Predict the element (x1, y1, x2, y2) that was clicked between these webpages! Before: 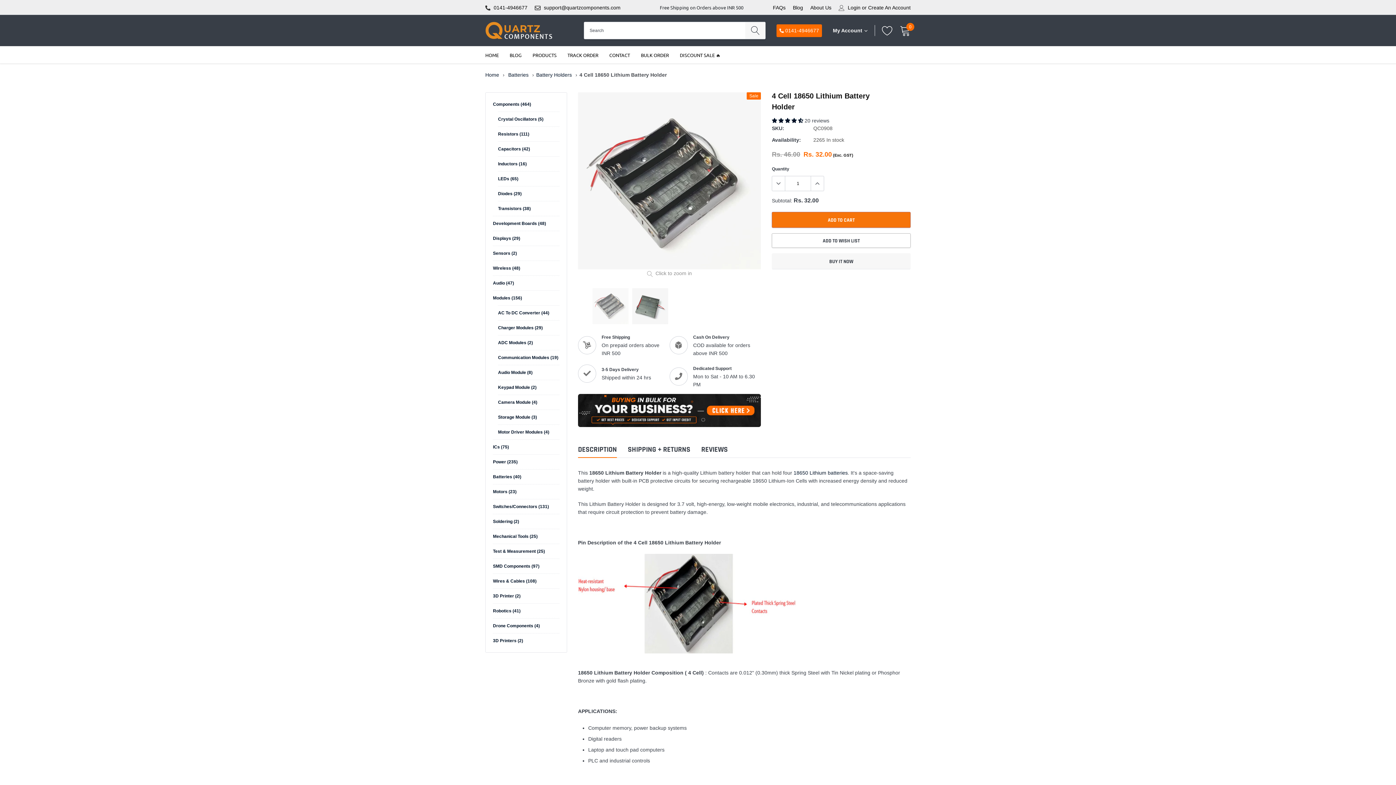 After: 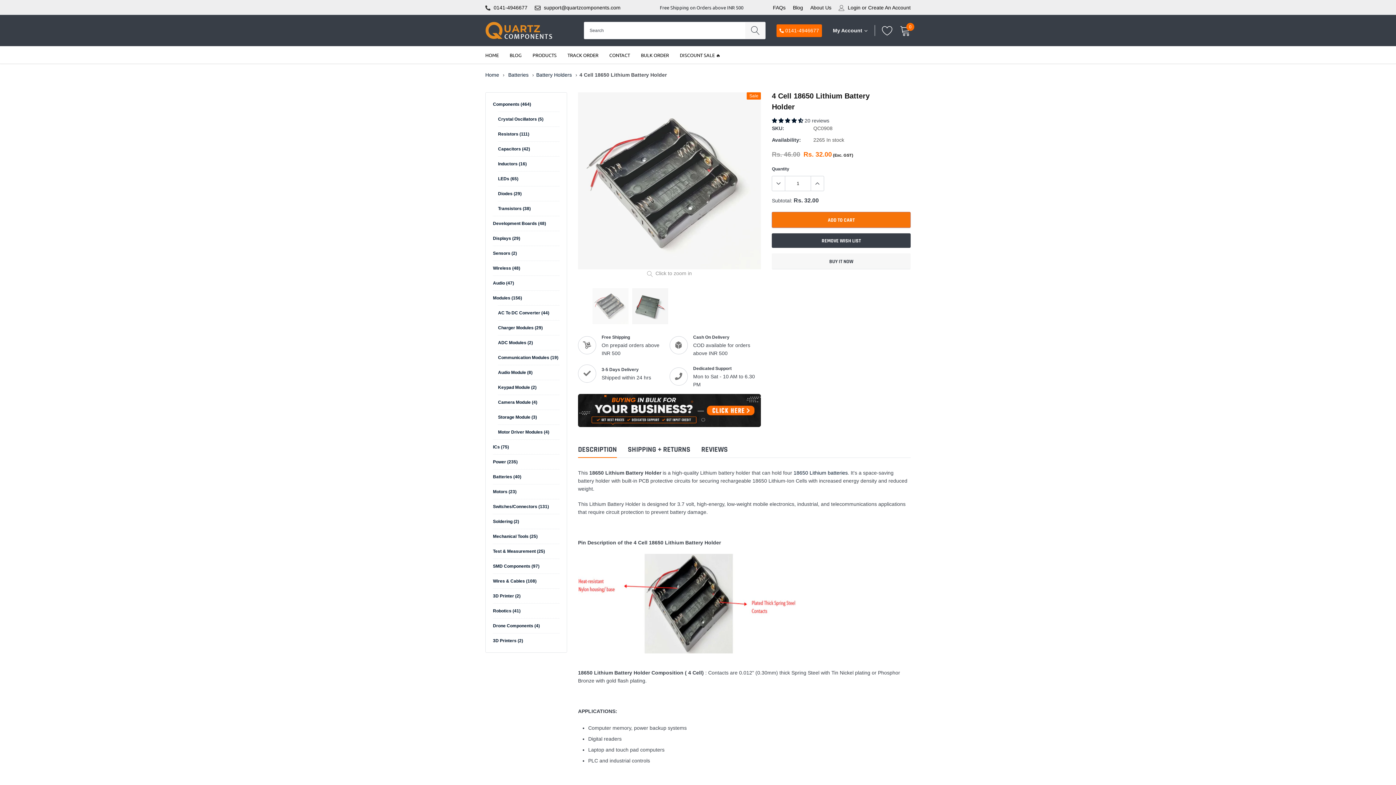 Action: bbox: (772, 233, 910, 248) label: ADD TO WISH LIST